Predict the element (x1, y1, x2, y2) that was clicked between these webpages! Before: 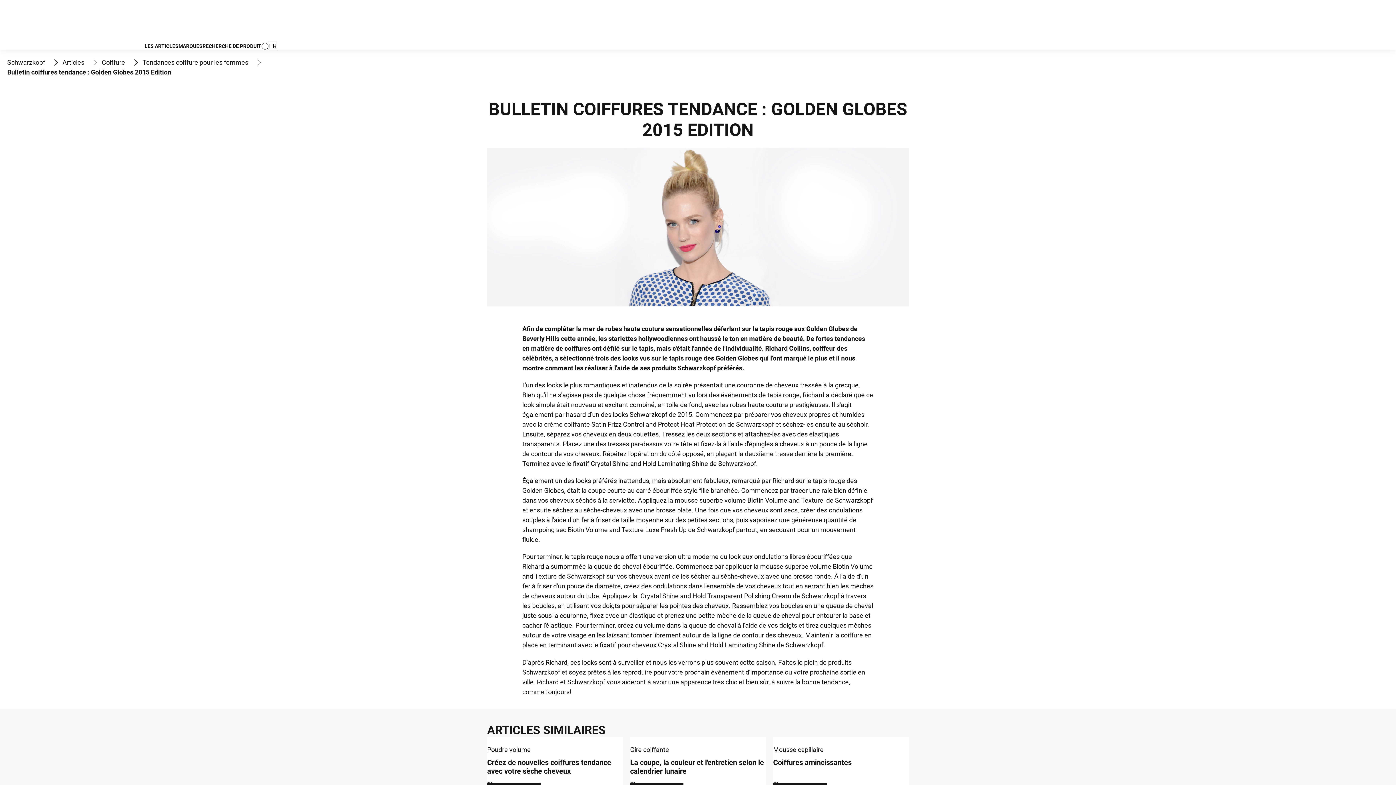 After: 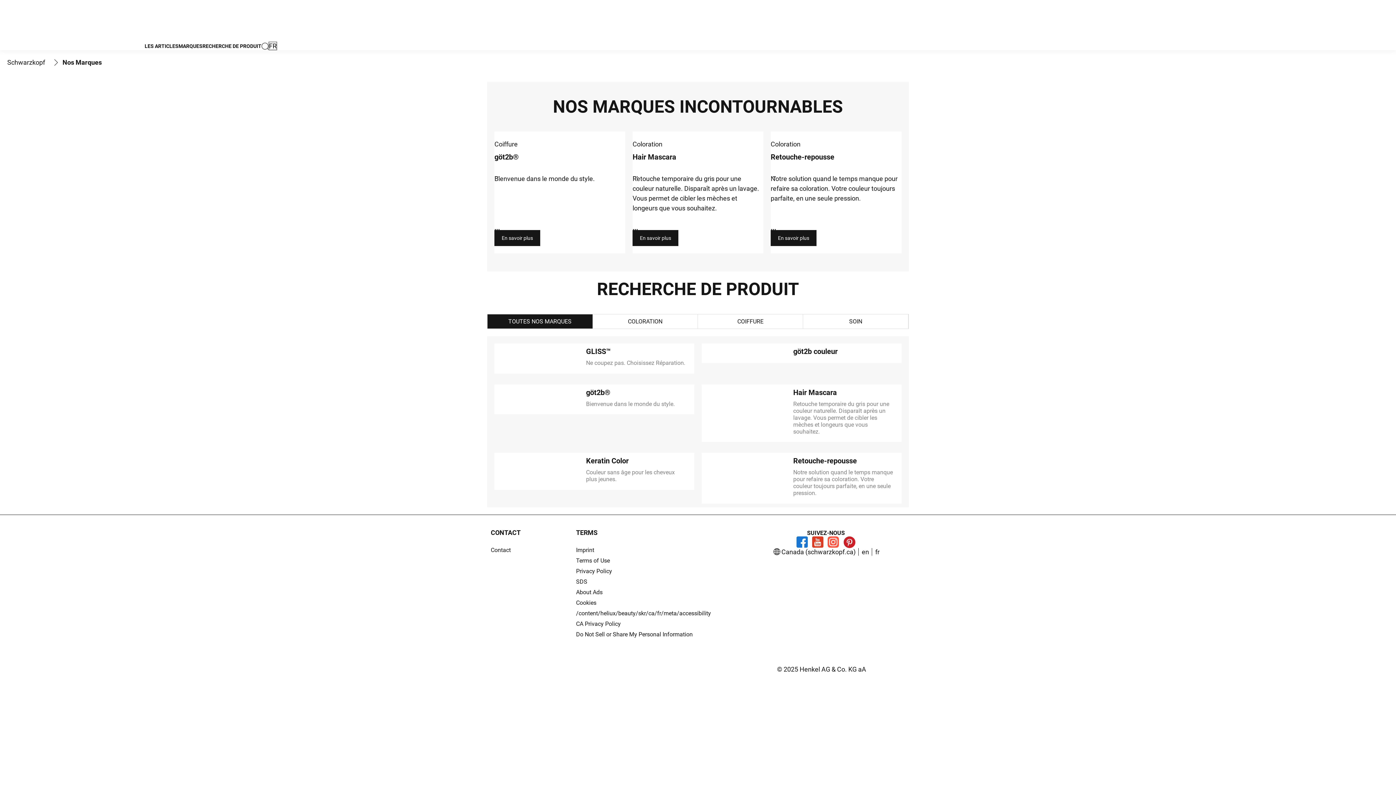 Action: label: MARQUES  bbox: (178, 43, 202, 48)